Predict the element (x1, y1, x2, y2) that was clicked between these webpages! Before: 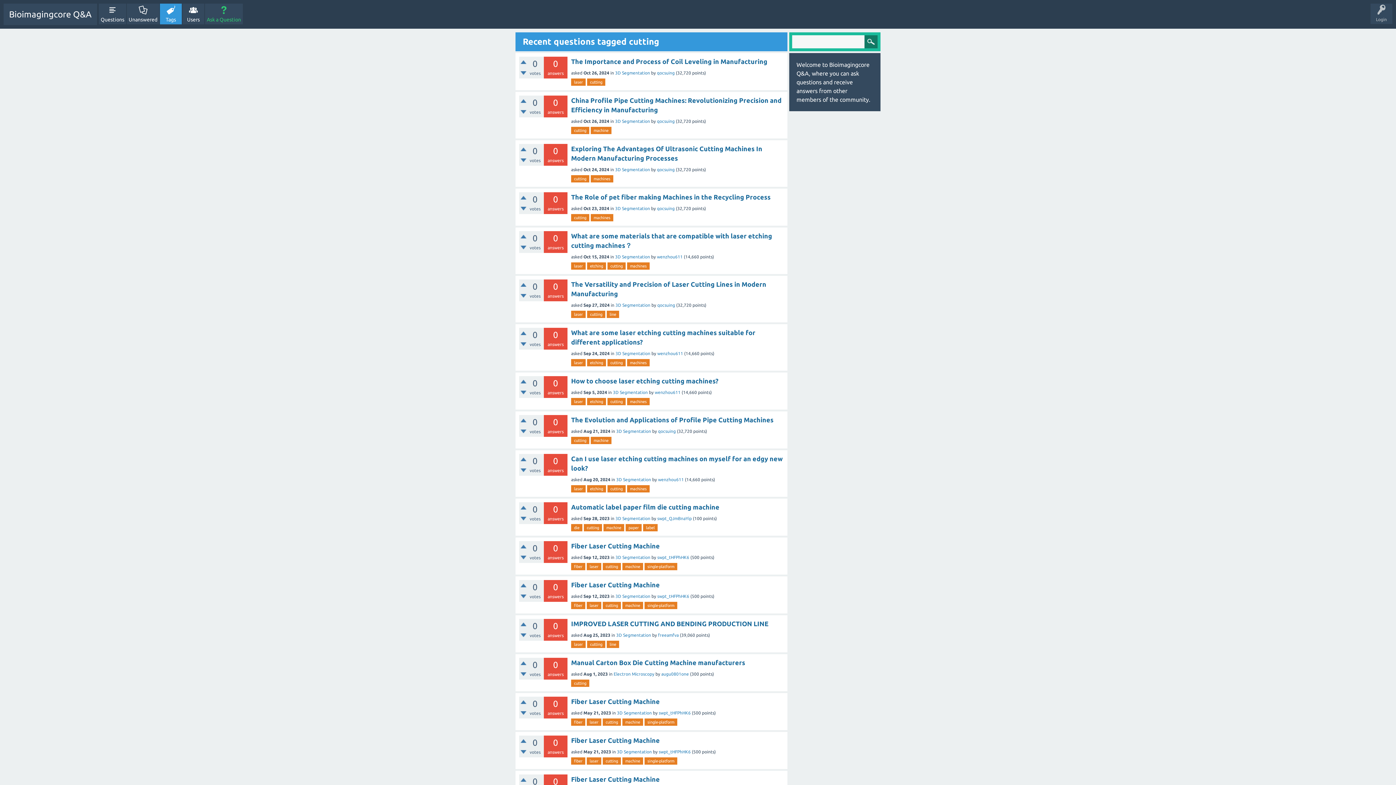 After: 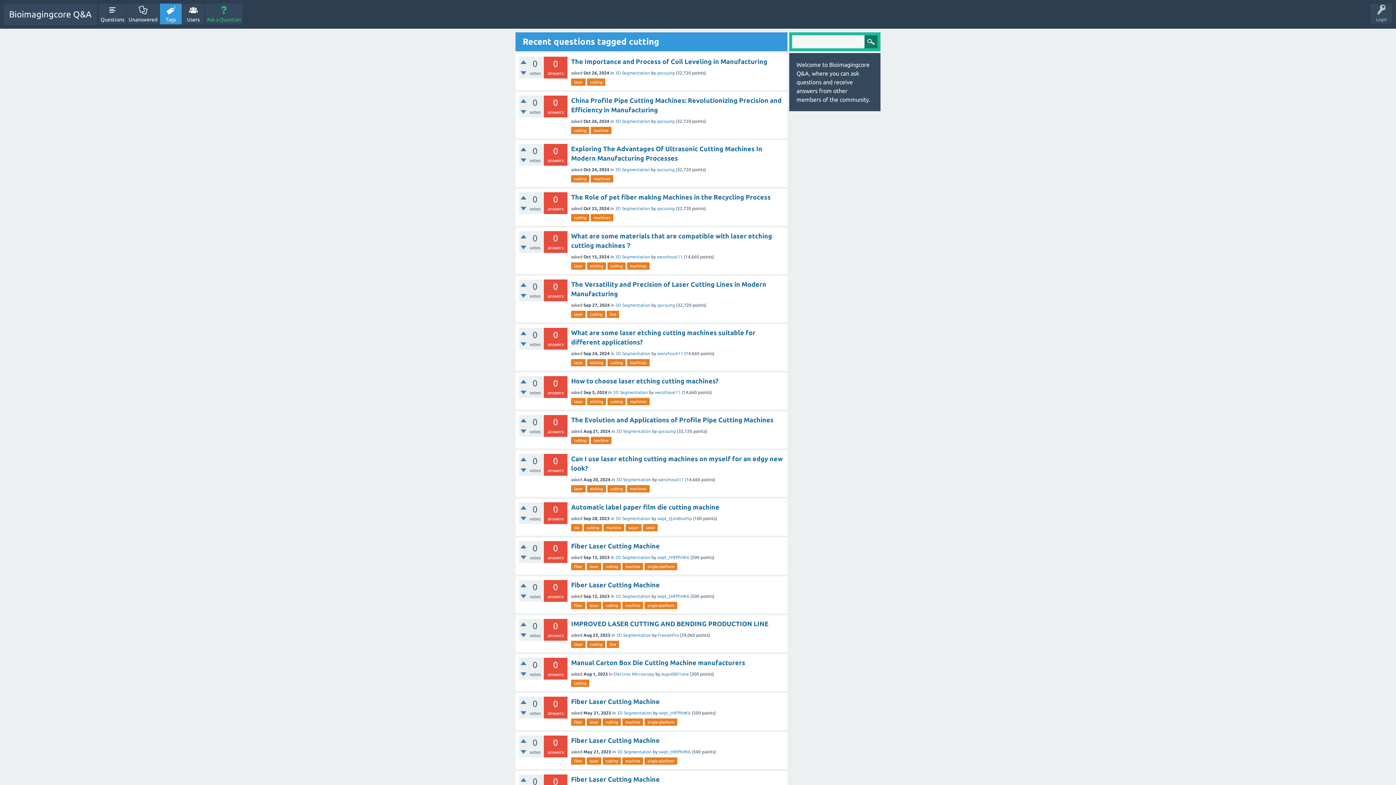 Action: bbox: (607, 485, 625, 492) label: cutting